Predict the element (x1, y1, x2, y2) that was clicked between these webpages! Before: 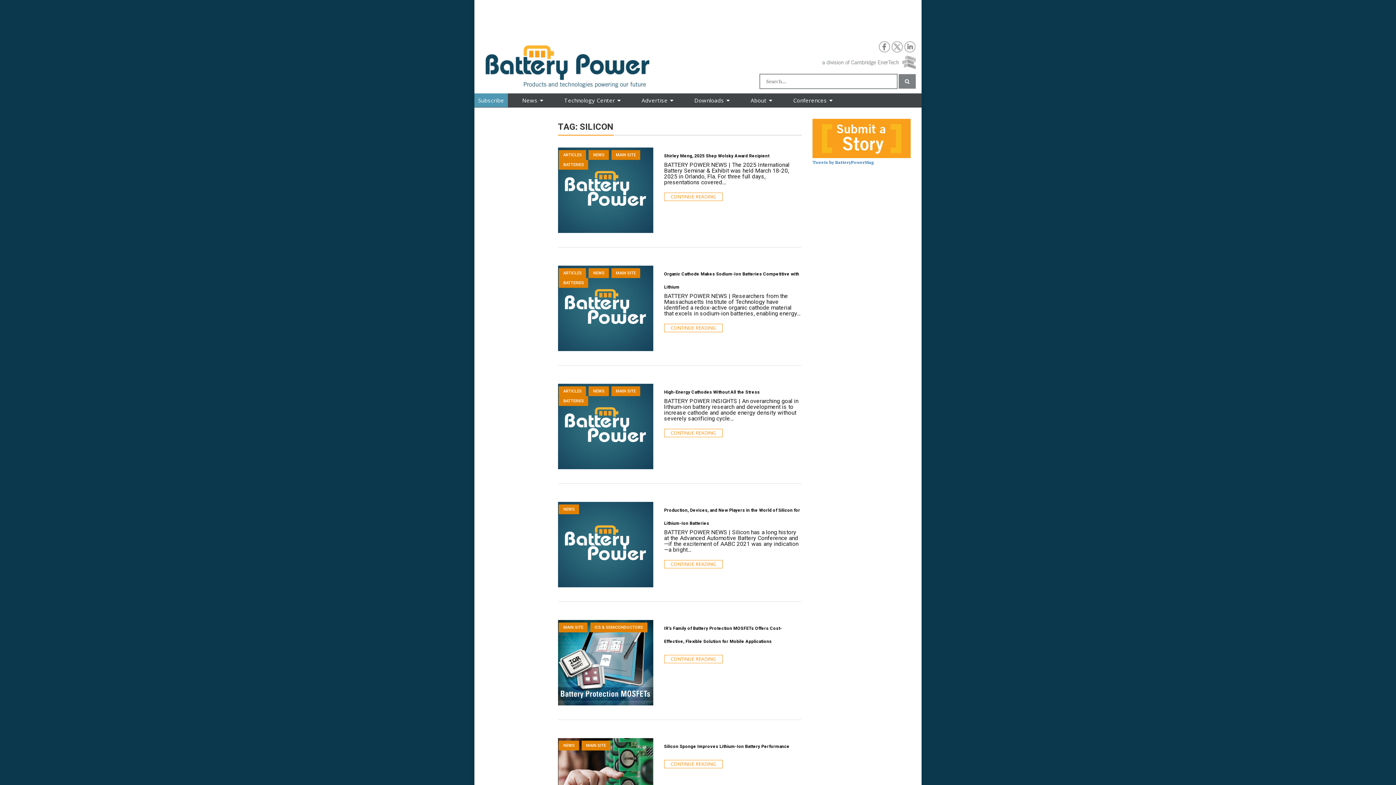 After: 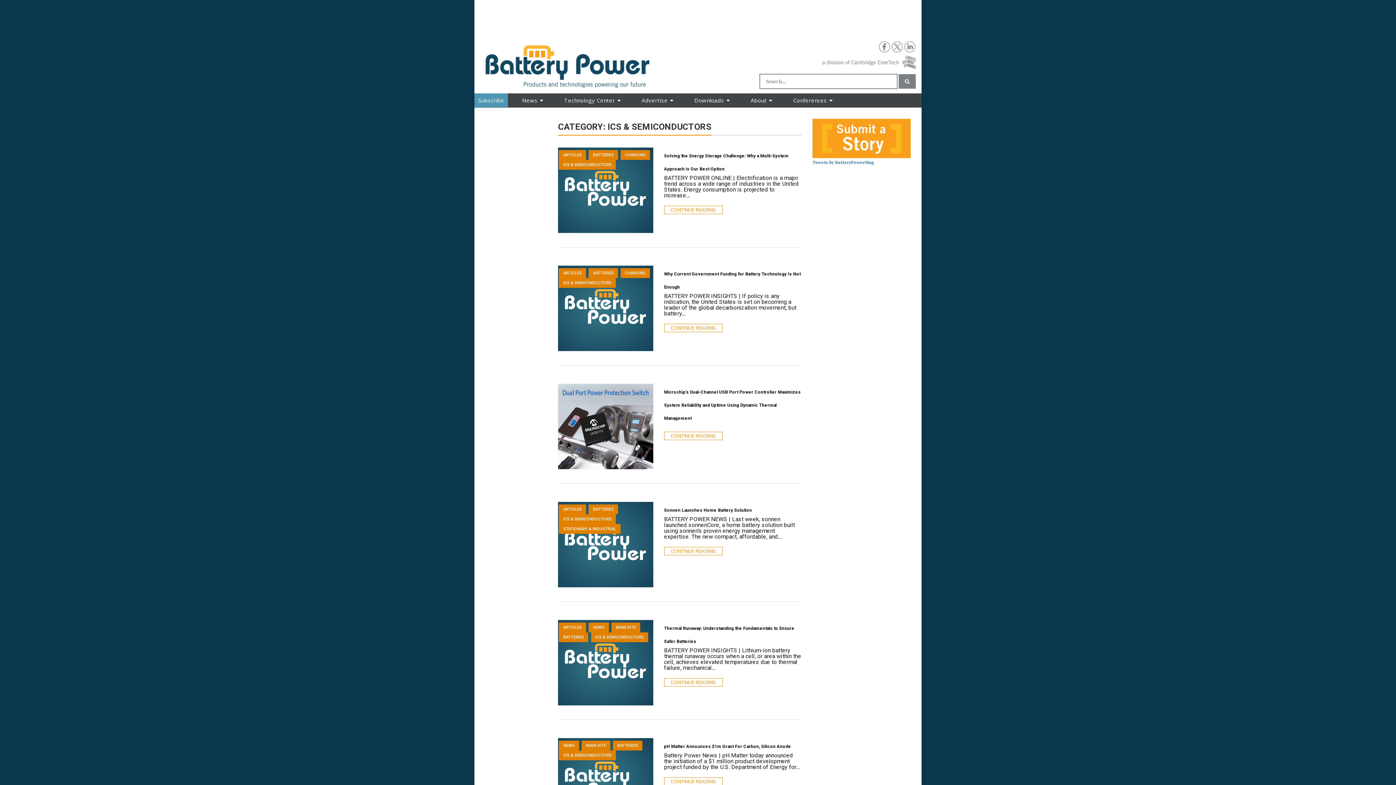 Action: bbox: (590, 622, 647, 632) label: ICS & SEMICONDUCTORS